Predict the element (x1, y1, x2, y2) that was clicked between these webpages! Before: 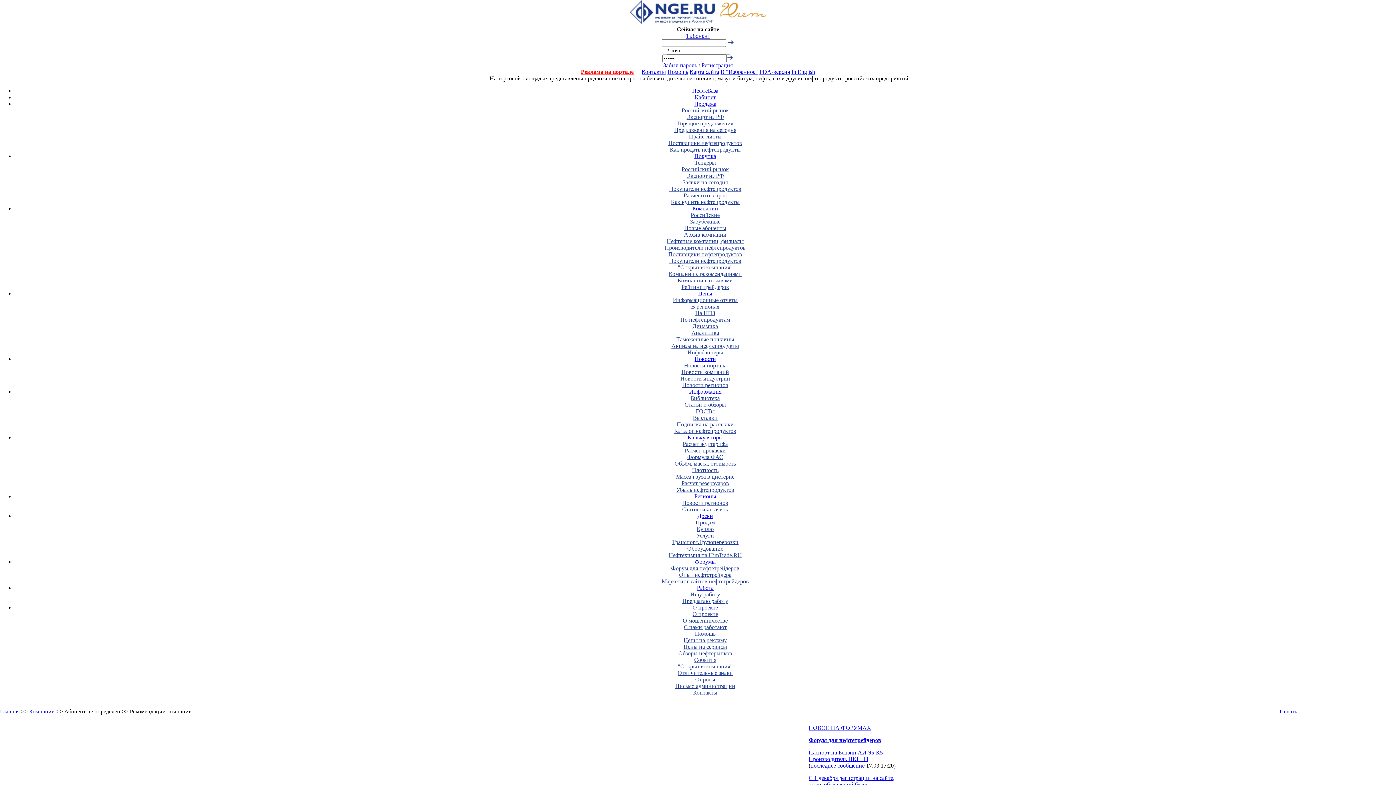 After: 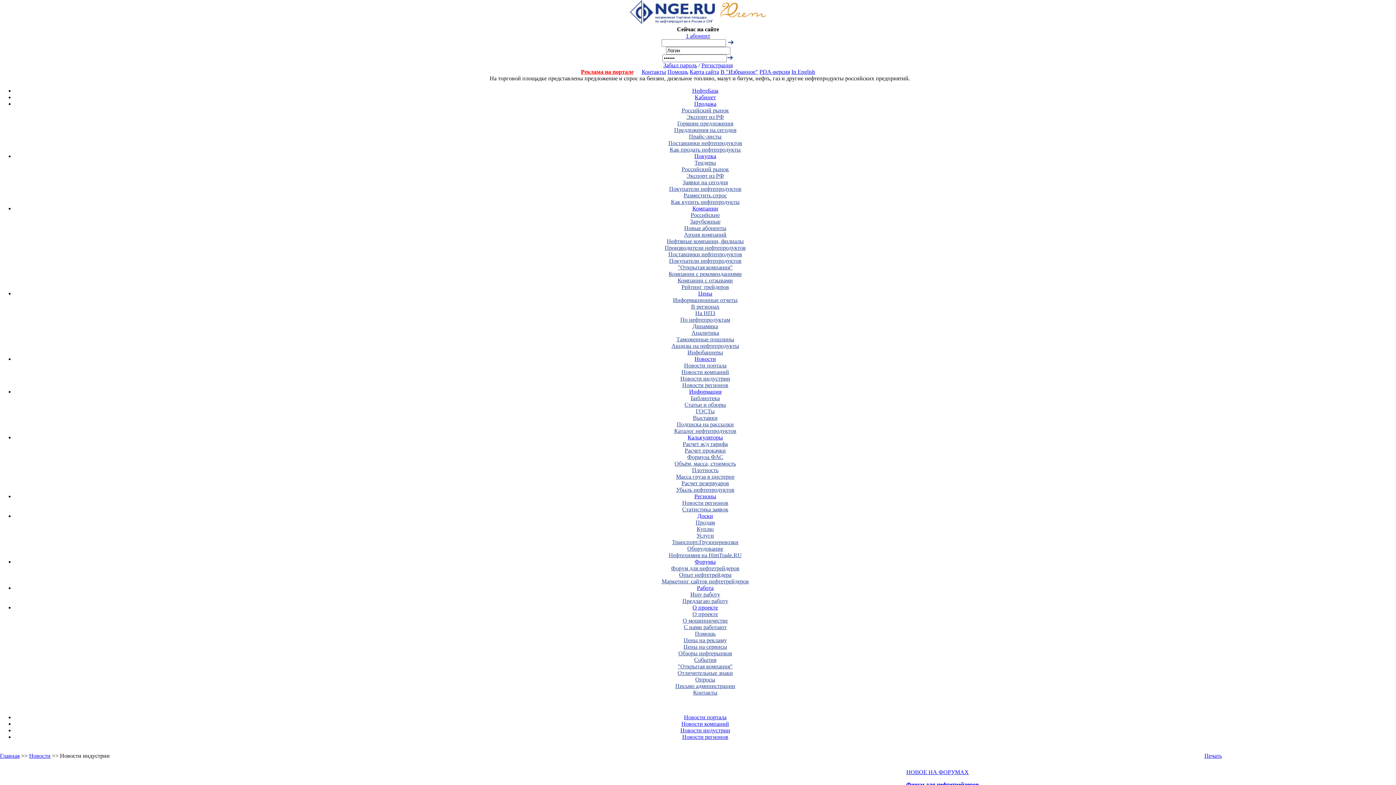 Action: bbox: (680, 375, 730, 381) label: Новости индустрии